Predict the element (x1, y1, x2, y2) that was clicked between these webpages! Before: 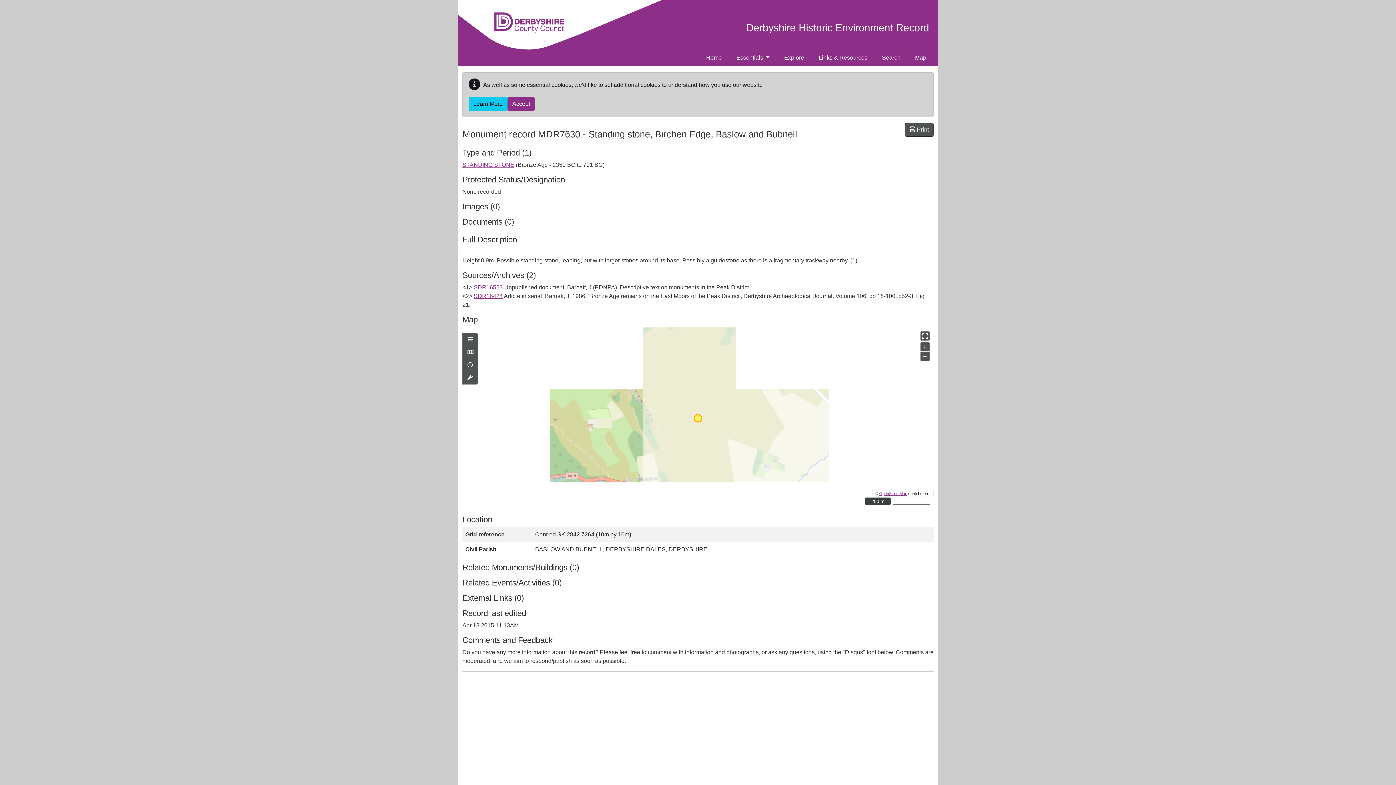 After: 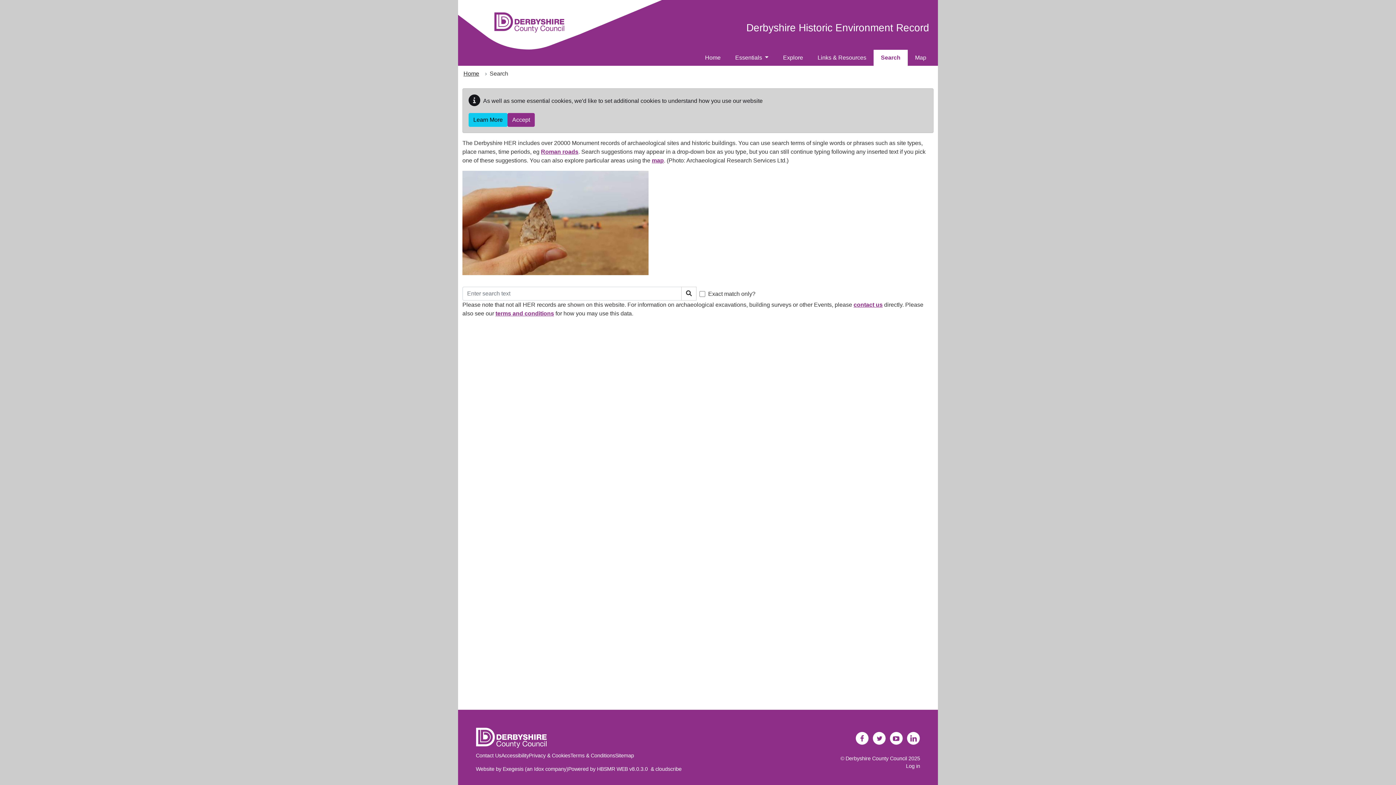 Action: bbox: (878, 49, 904, 65) label: Search